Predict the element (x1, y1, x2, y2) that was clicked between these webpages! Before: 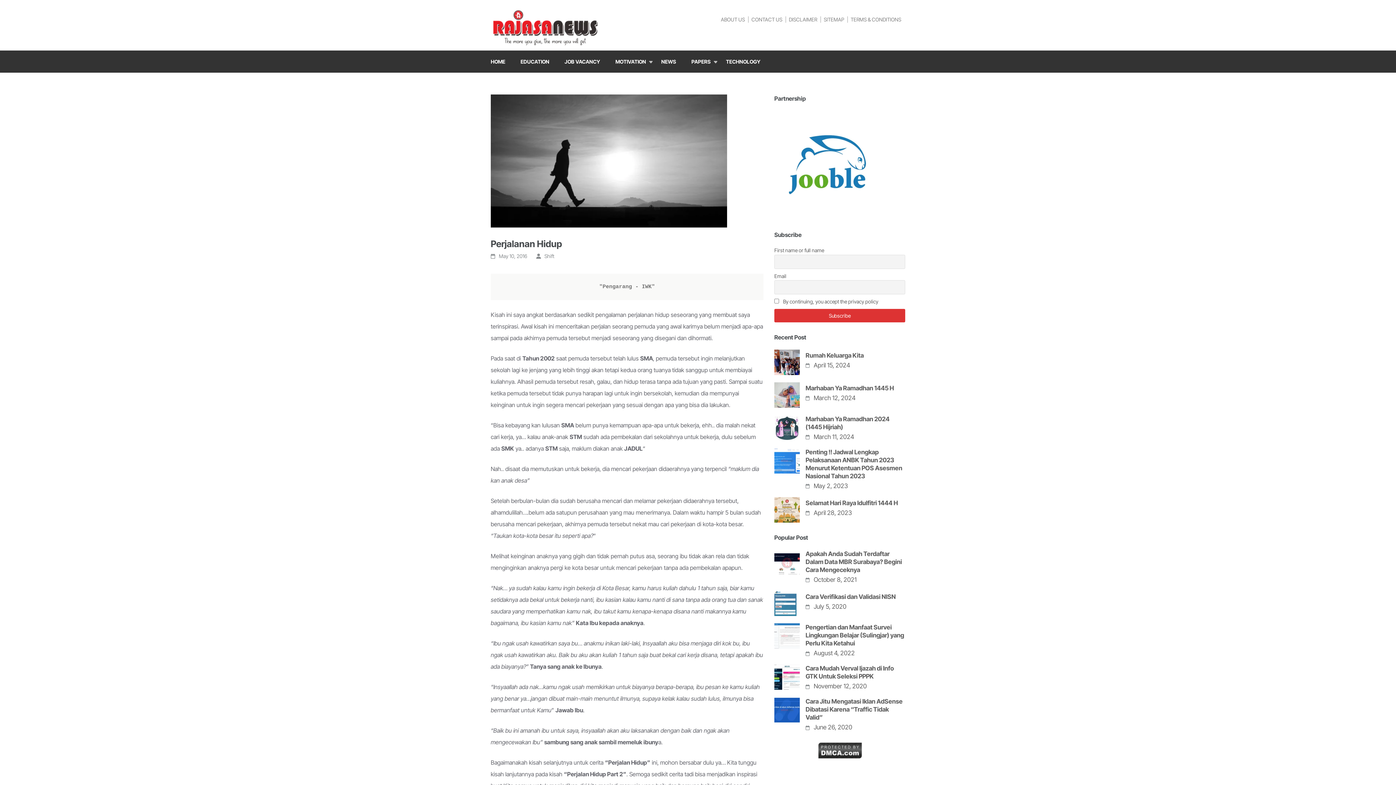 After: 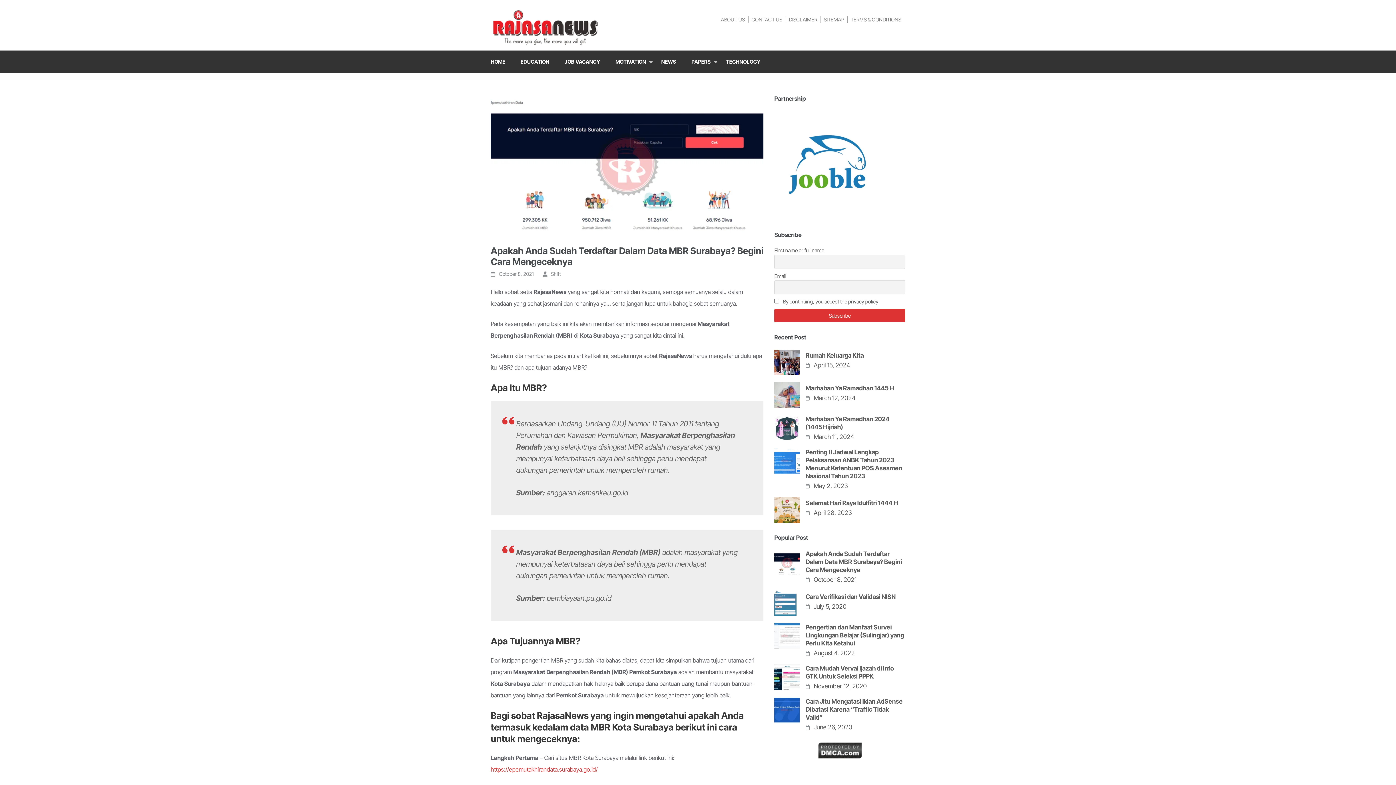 Action: bbox: (805, 550, 905, 574) label: Apakah Anda Sudah Terdaftar Dalam Data MBR Surabaya? Begini Cara Mengeceknya